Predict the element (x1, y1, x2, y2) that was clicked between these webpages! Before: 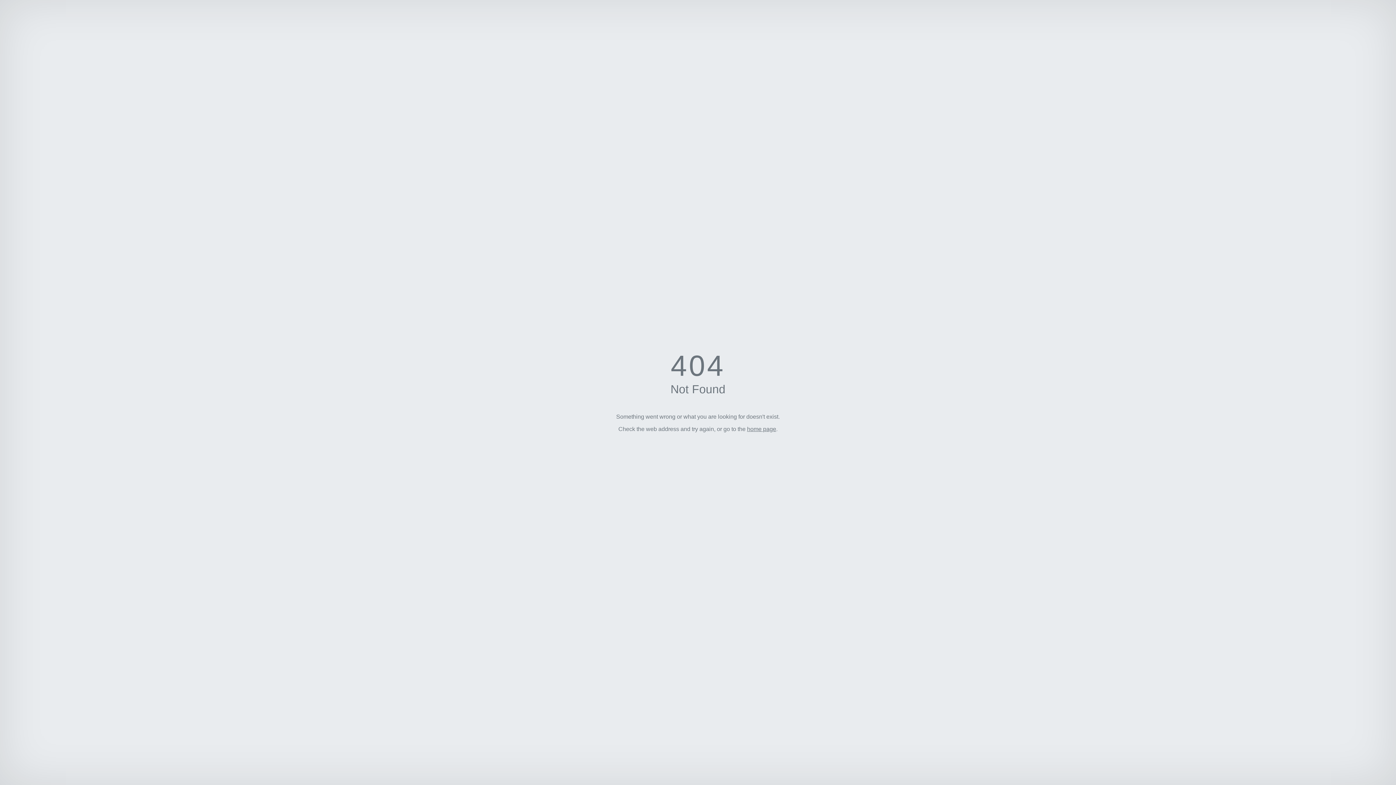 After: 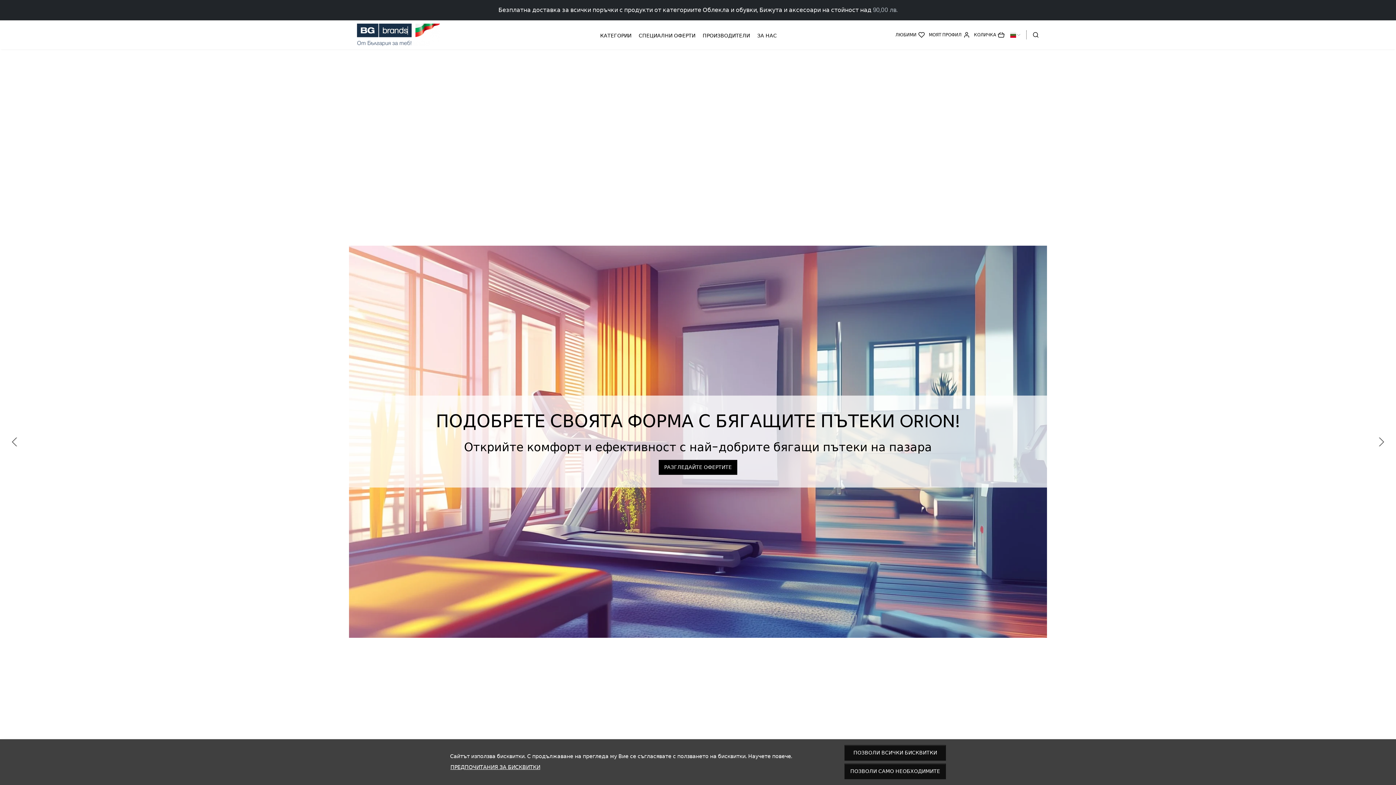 Action: bbox: (747, 426, 776, 432) label: home page